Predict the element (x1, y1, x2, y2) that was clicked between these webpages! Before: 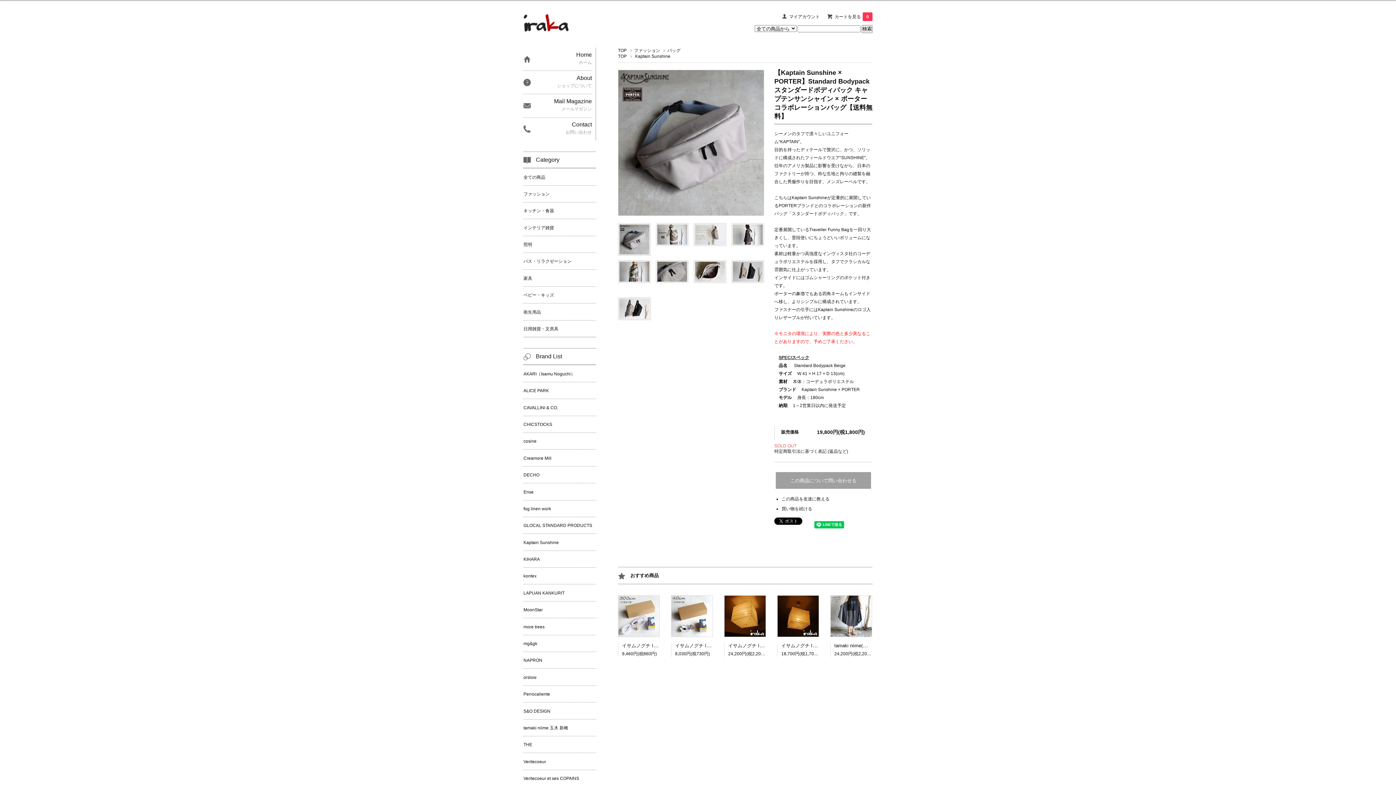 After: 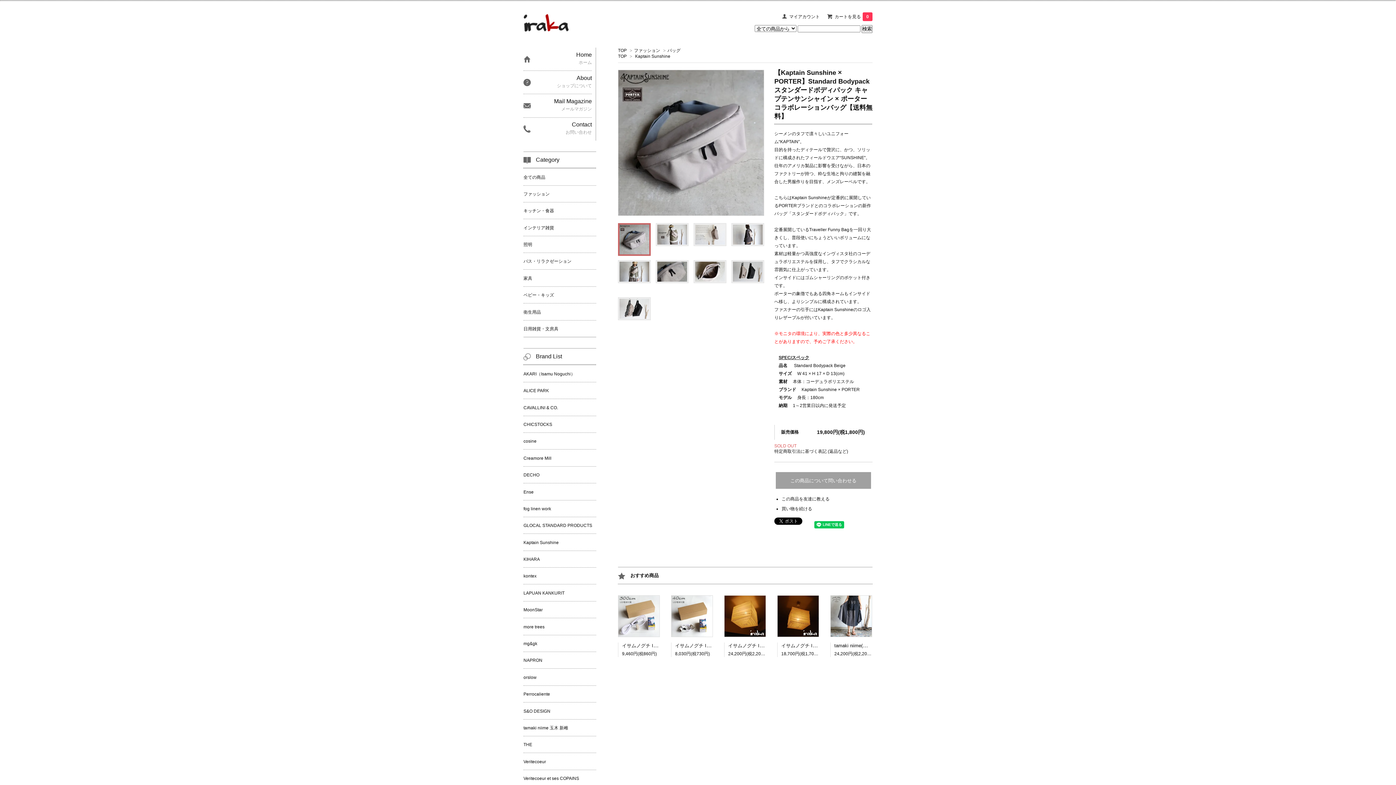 Action: bbox: (618, 223, 648, 253)